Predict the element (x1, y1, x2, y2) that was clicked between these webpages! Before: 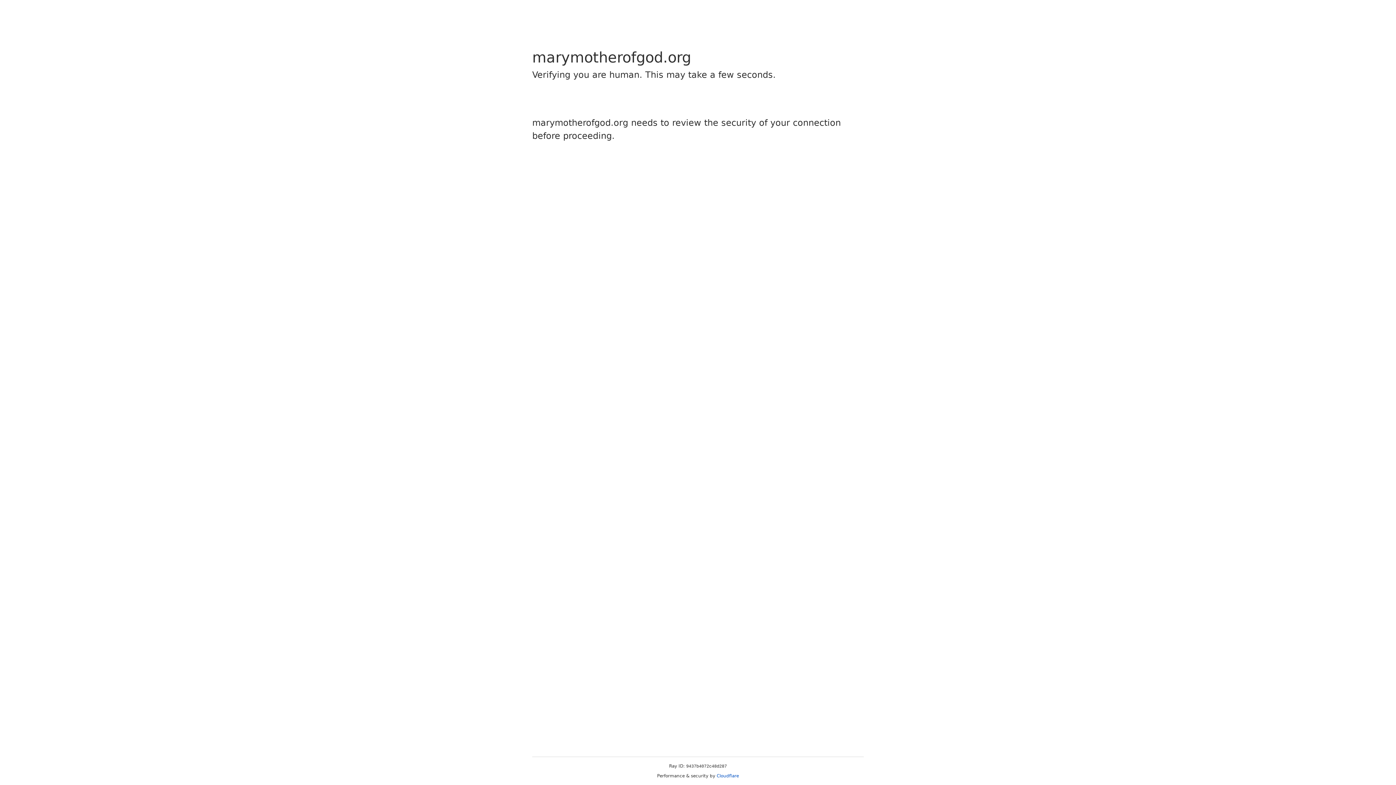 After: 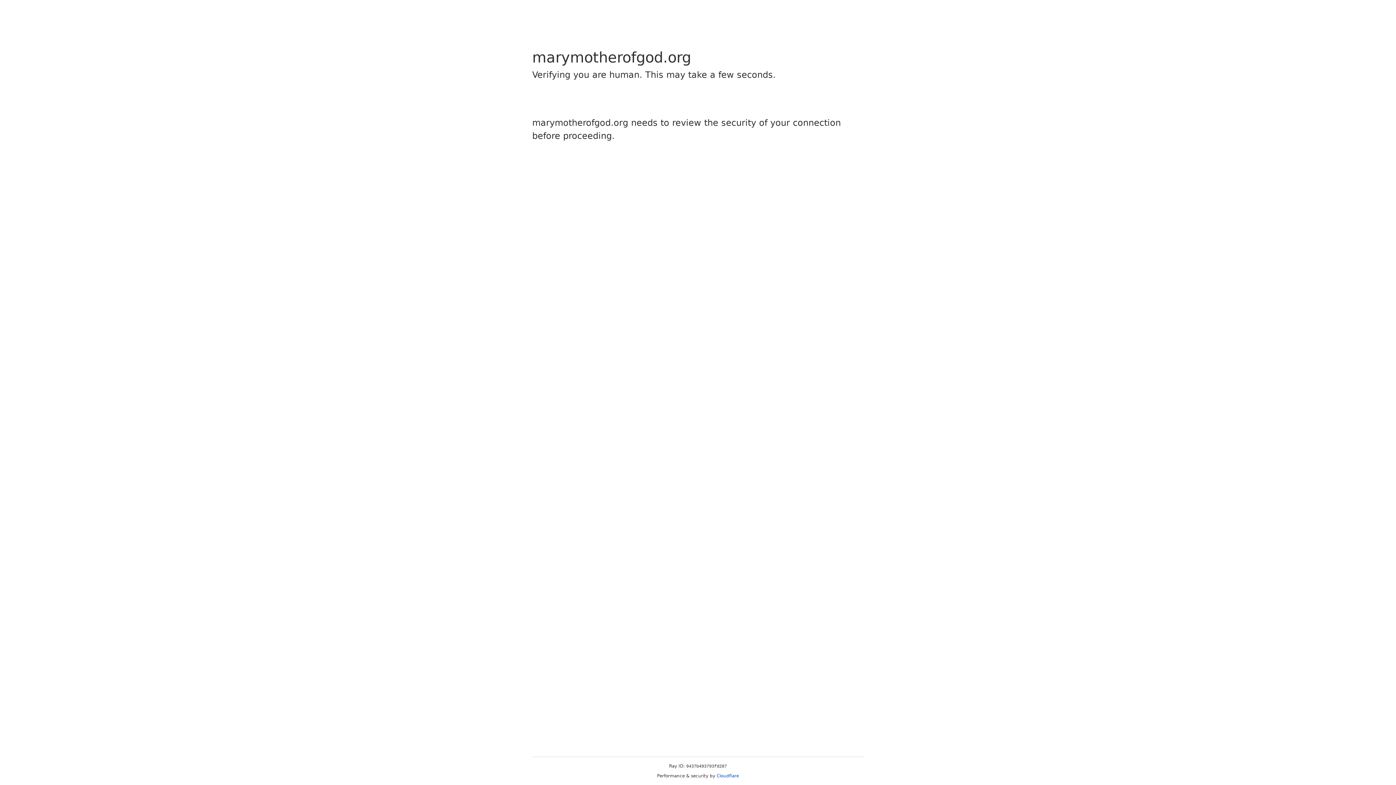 Action: label: Cloudflare bbox: (716, 773, 739, 778)